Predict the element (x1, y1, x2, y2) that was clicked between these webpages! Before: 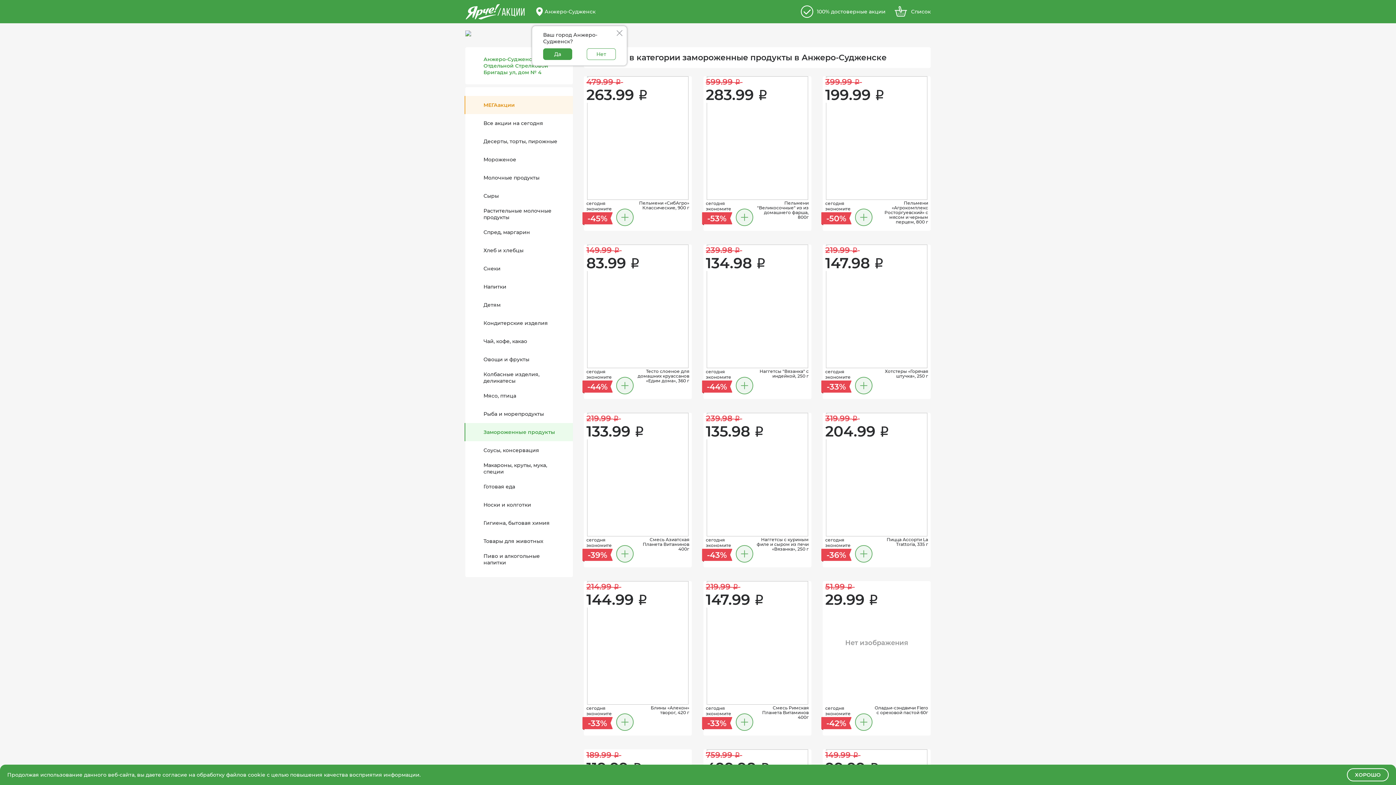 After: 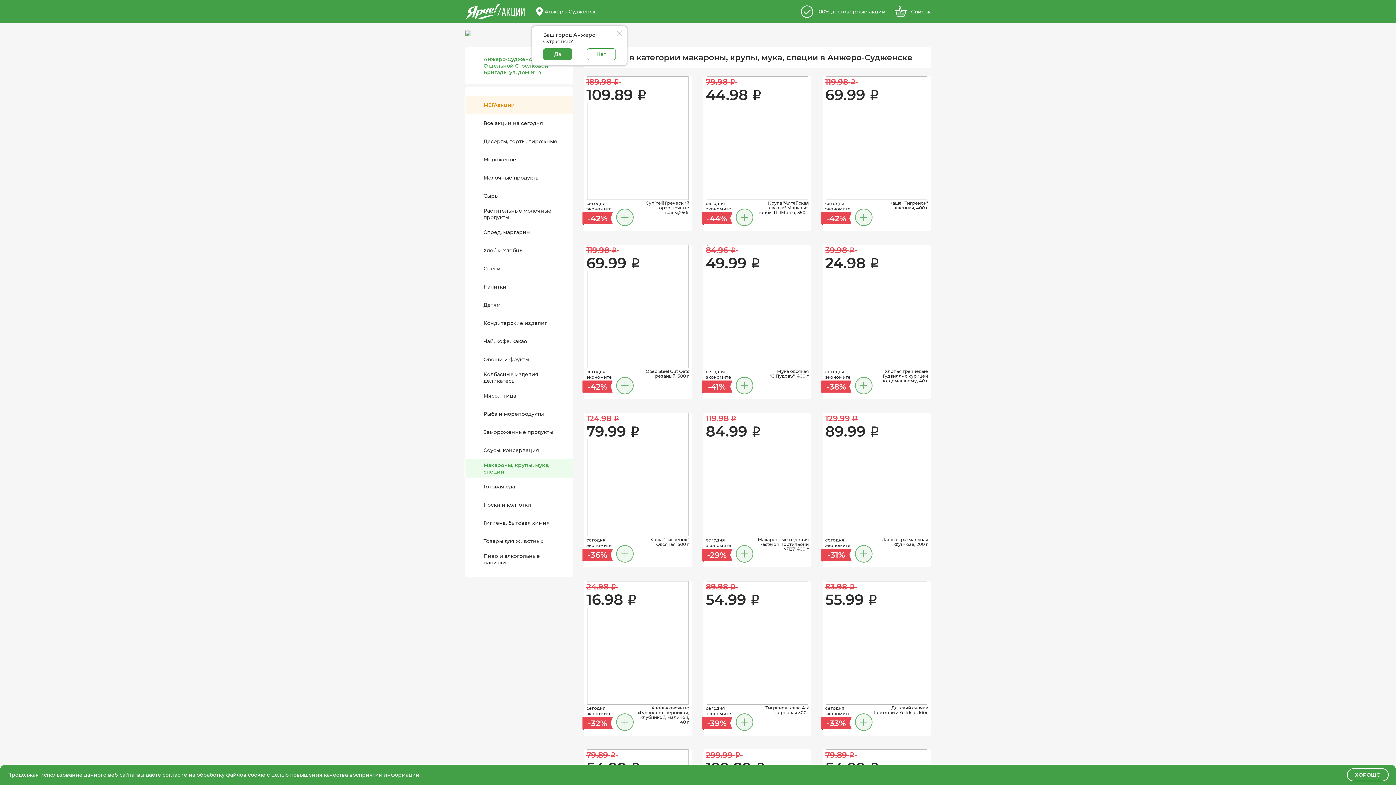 Action: bbox: (465, 459, 573, 477) label: Макароны, крупы, мука, специи